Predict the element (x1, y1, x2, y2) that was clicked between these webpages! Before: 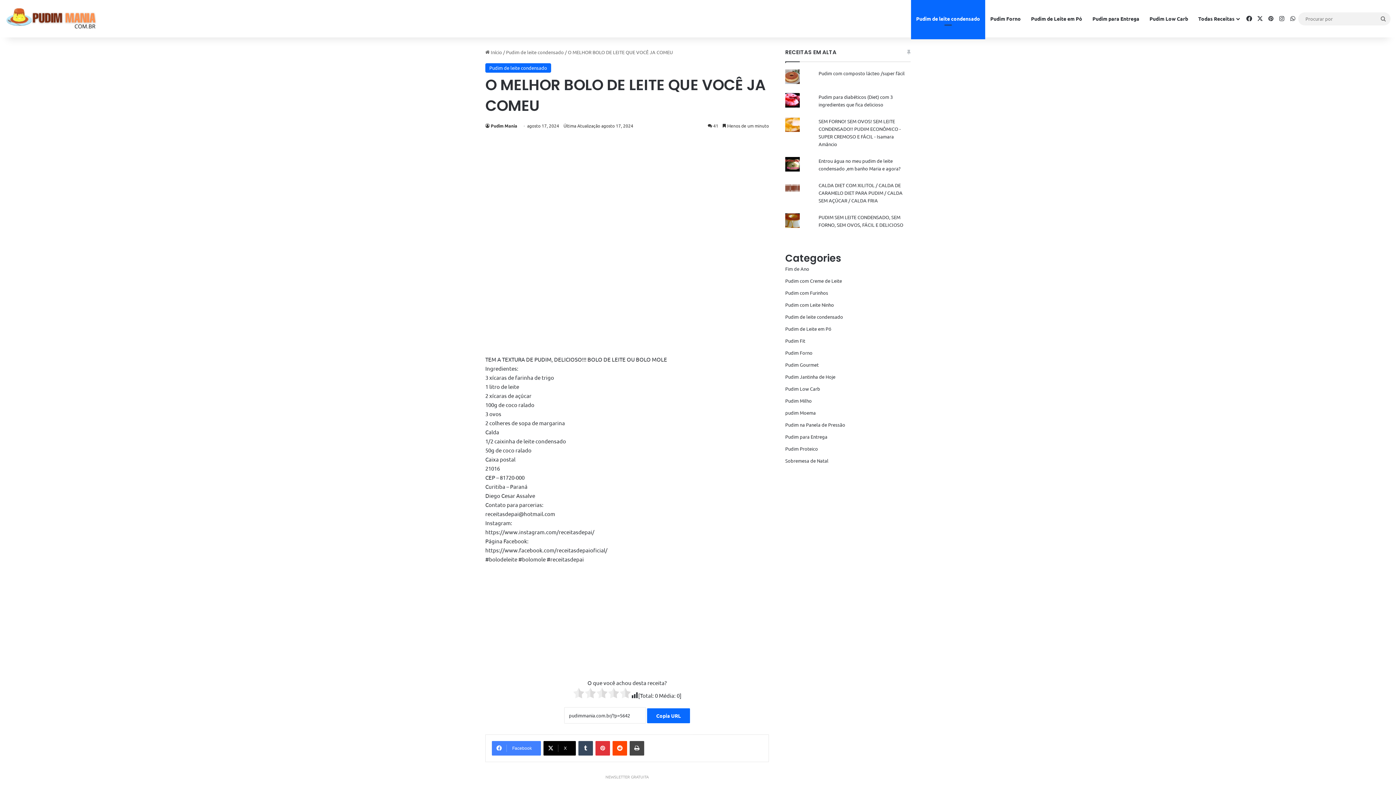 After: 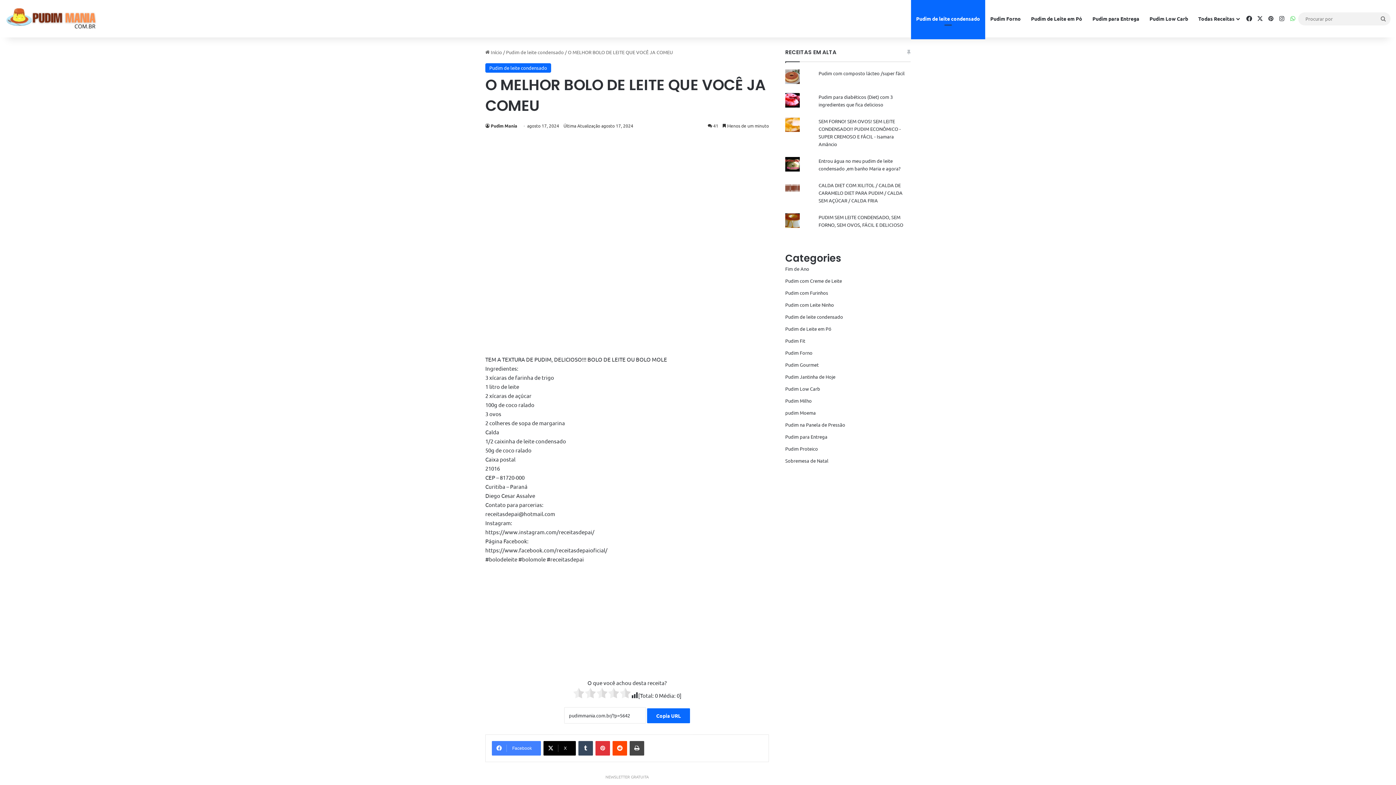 Action: label: WhatsApp bbox: (1287, 0, 1298, 37)